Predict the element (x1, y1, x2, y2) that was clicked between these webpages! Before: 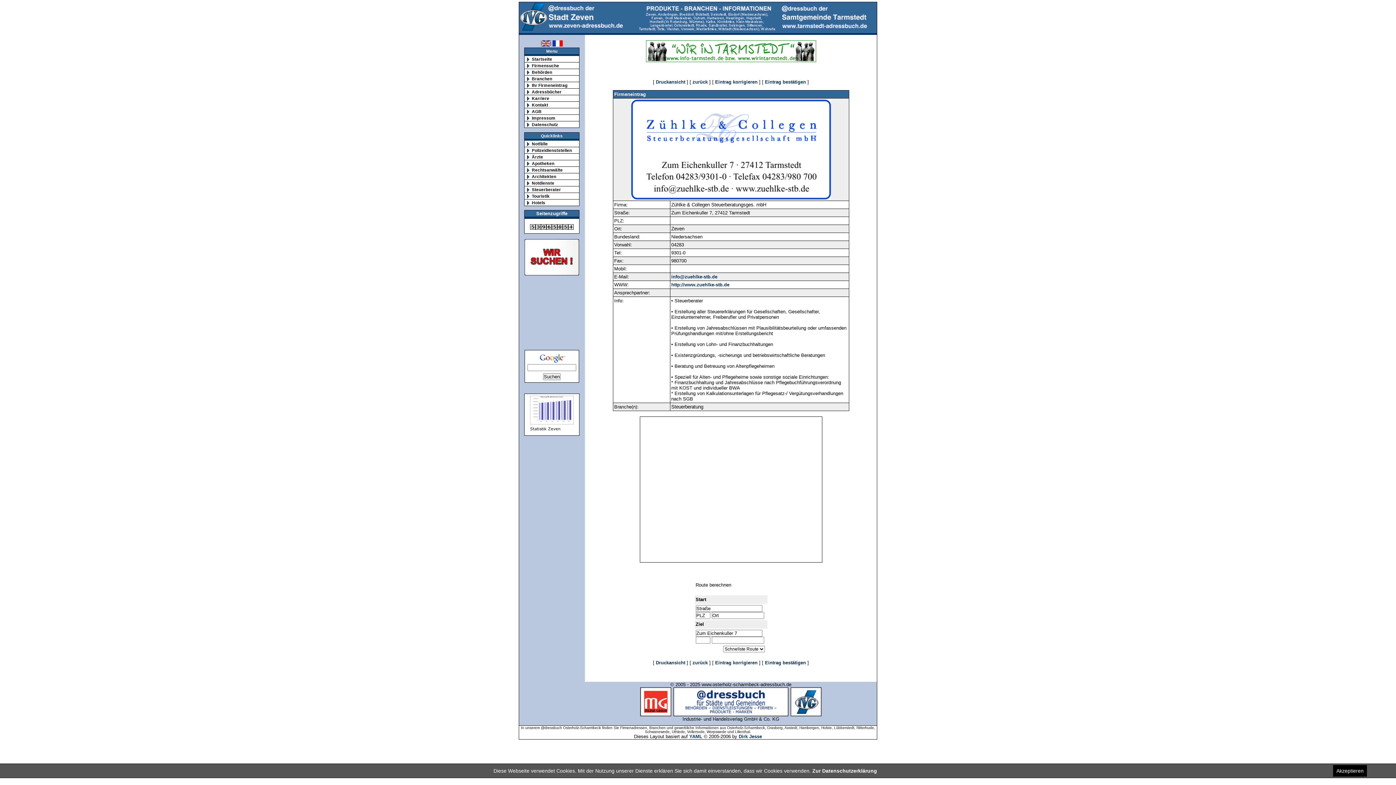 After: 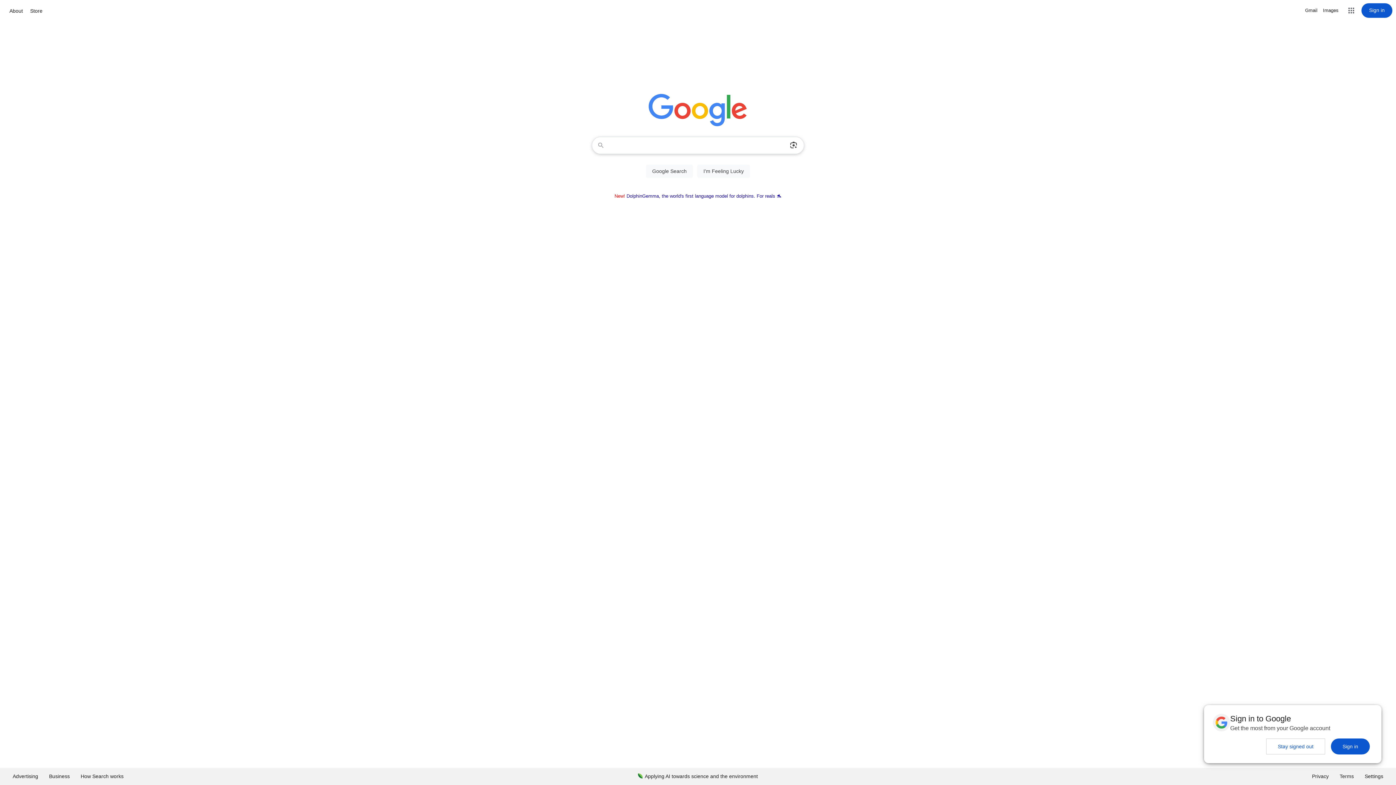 Action: bbox: (538, 354, 565, 359)